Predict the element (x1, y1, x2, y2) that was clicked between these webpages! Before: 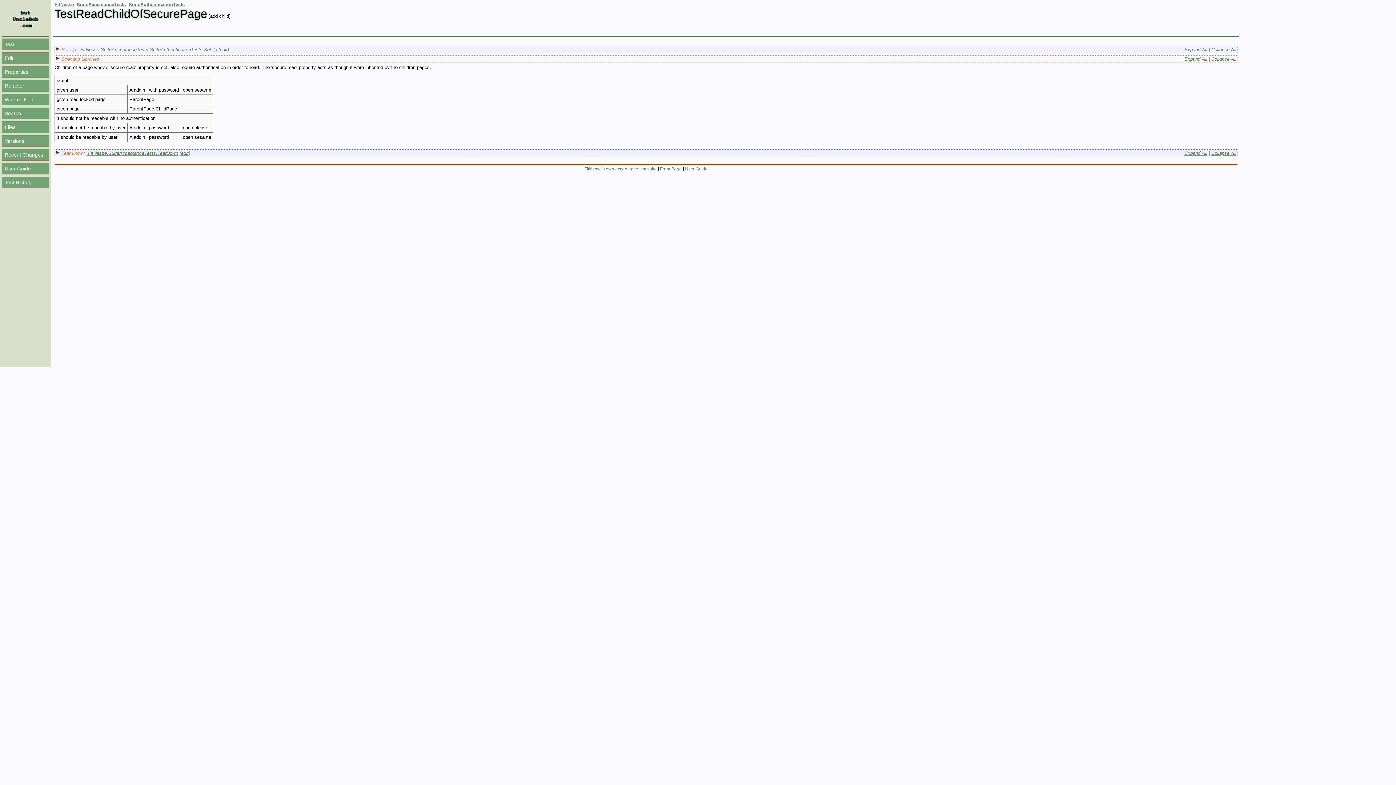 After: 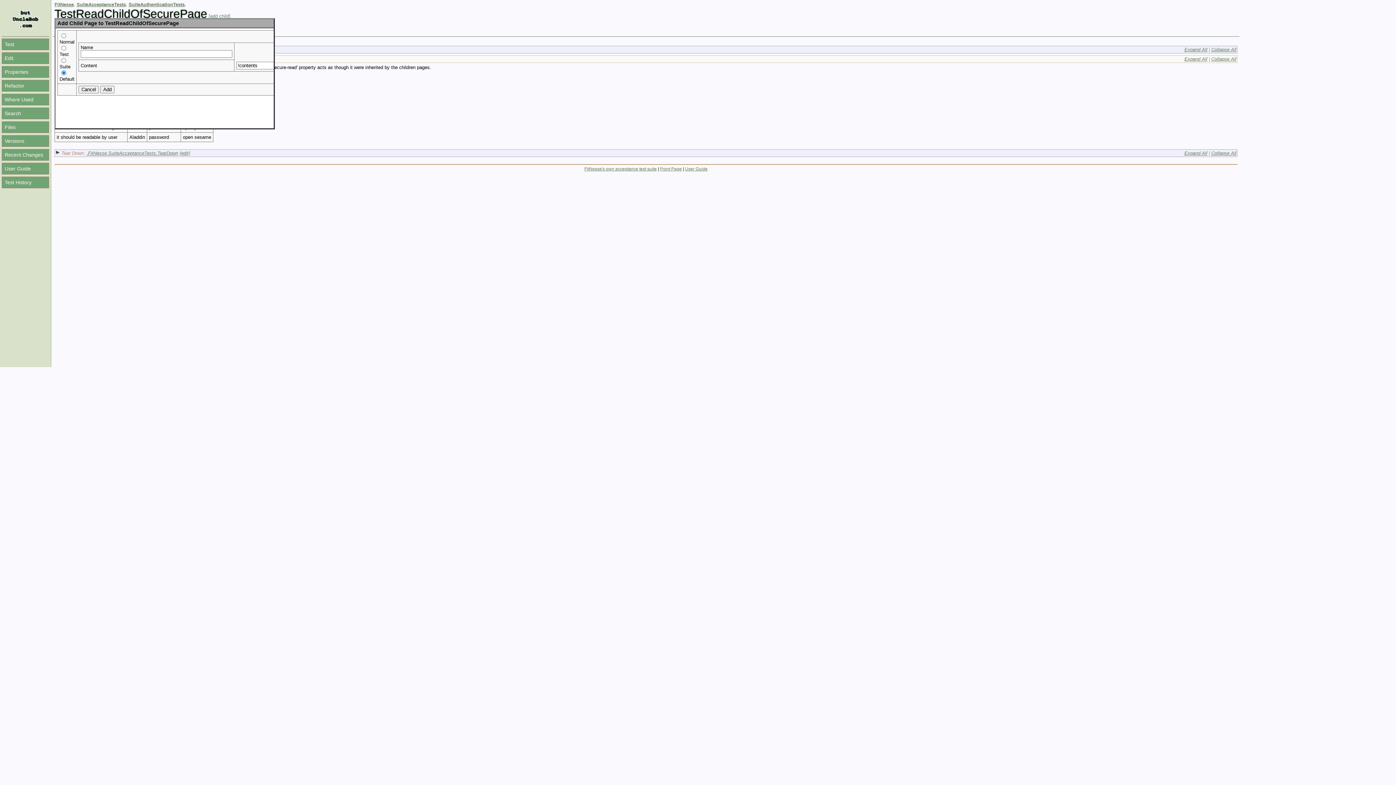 Action: label: [add child] bbox: (208, 13, 230, 18)